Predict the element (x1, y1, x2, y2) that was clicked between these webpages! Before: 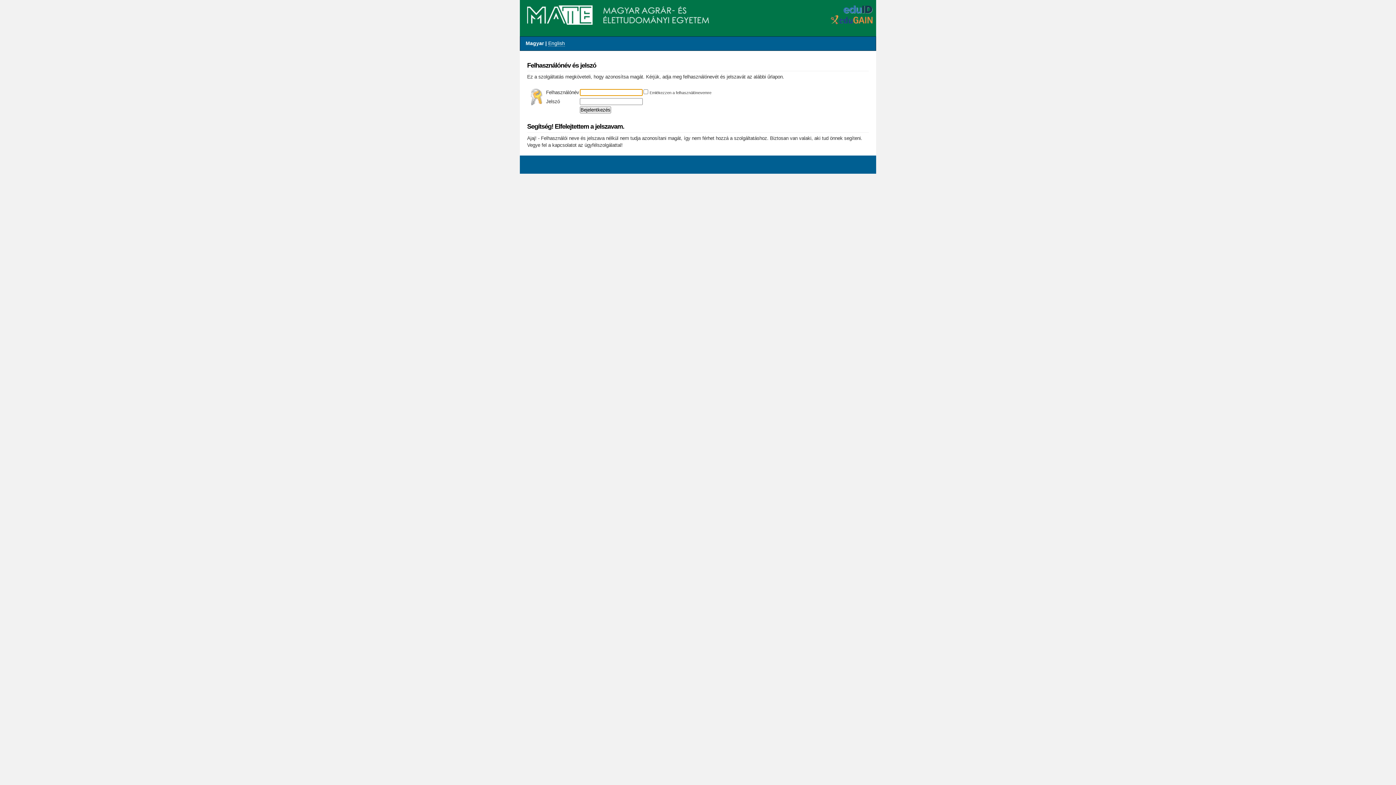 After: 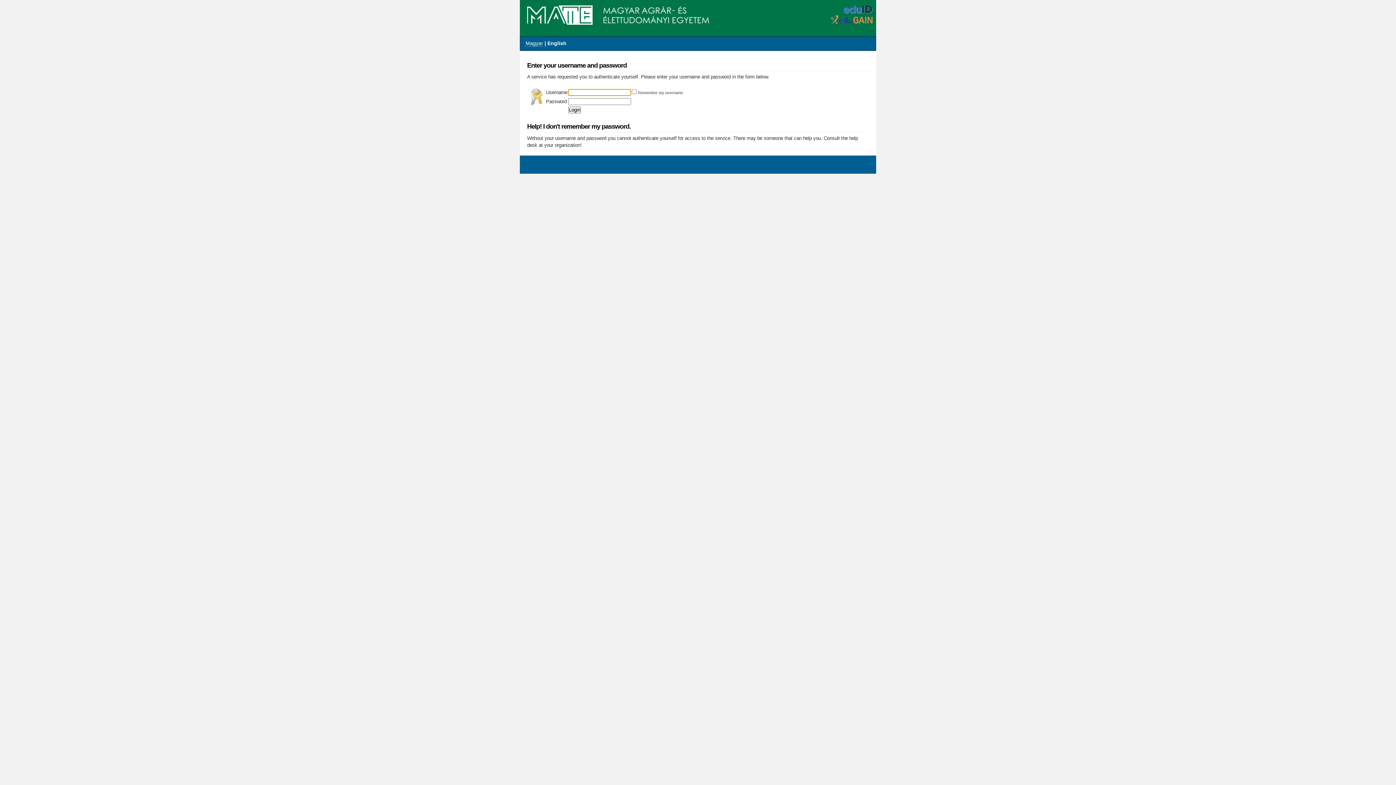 Action: bbox: (548, 40, 565, 46) label: English